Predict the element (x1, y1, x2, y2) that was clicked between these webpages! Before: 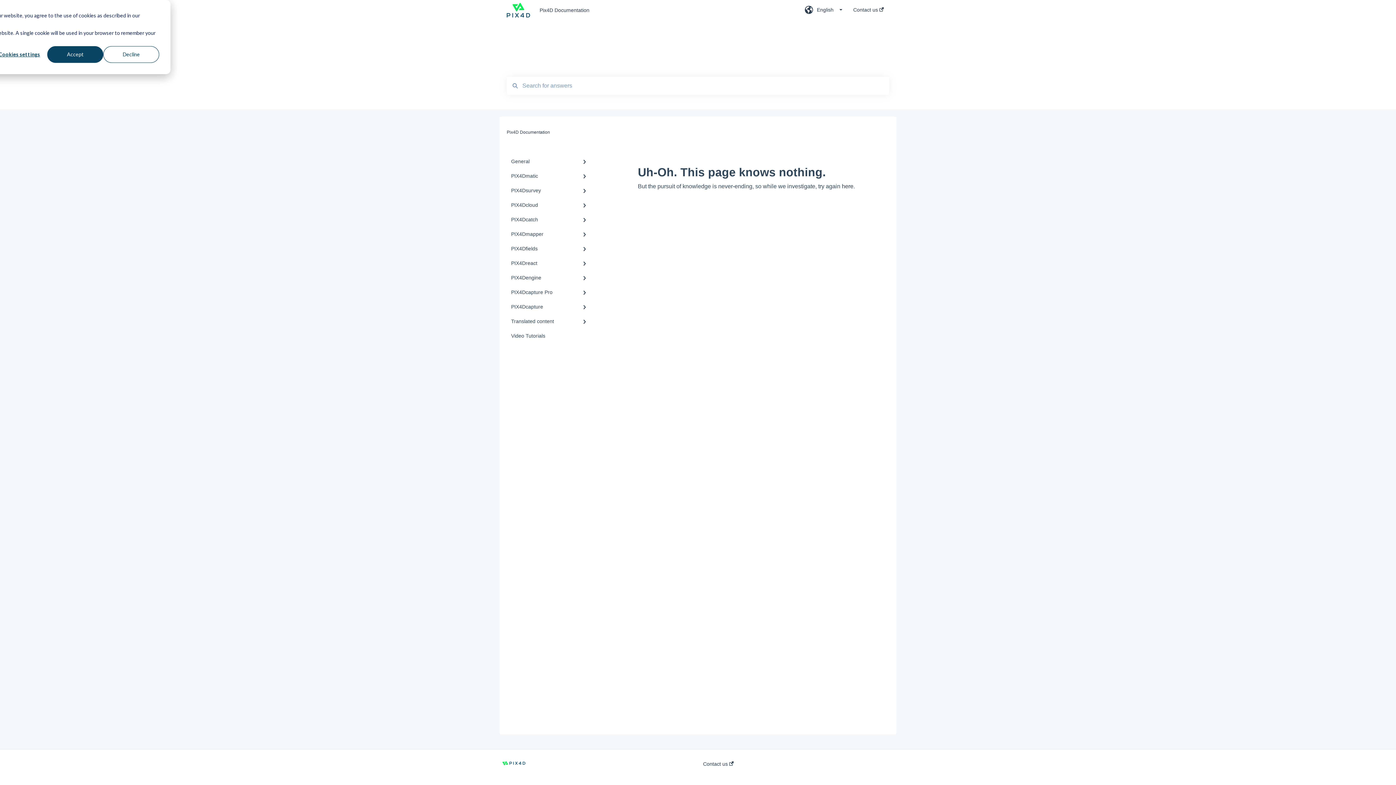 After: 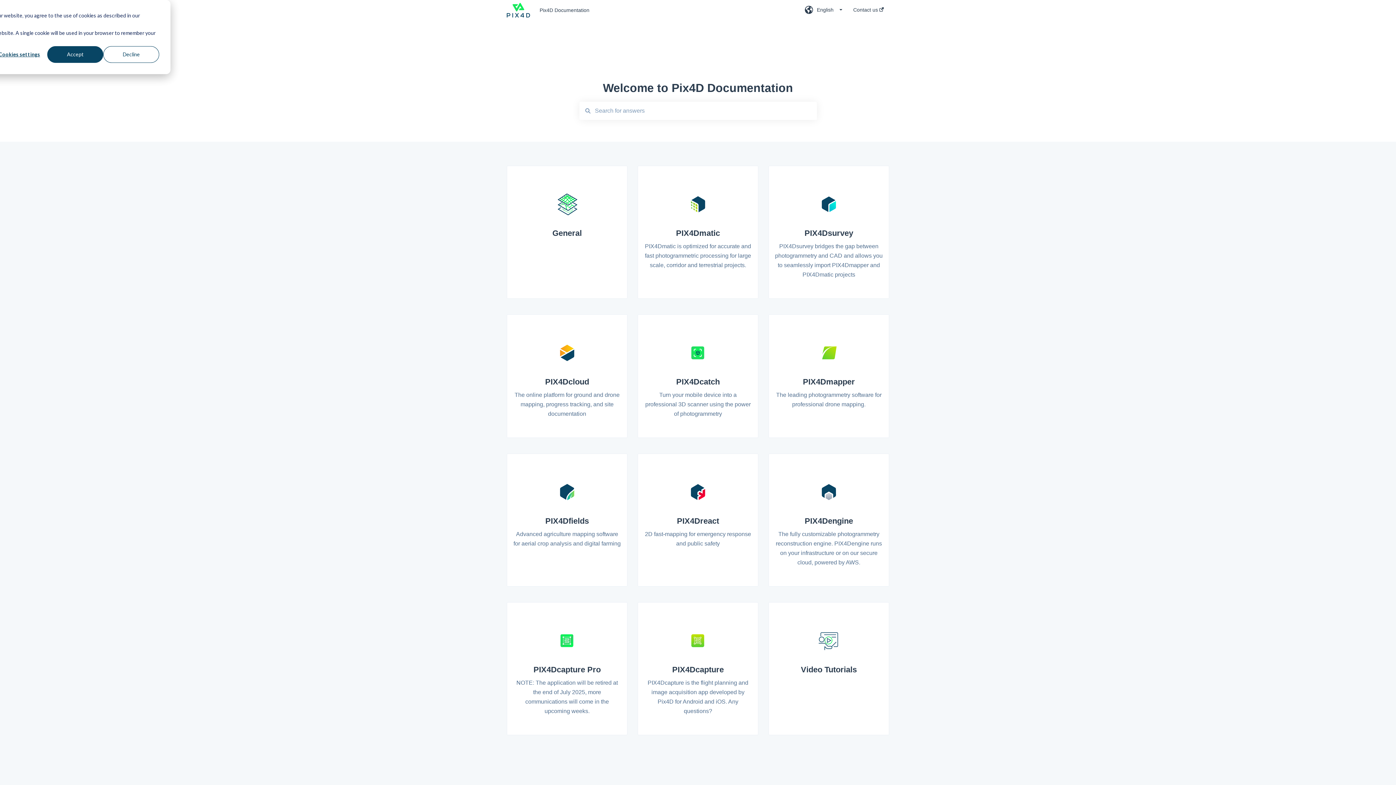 Action: bbox: (506, 129, 550, 134) label: Pix4D Documentation